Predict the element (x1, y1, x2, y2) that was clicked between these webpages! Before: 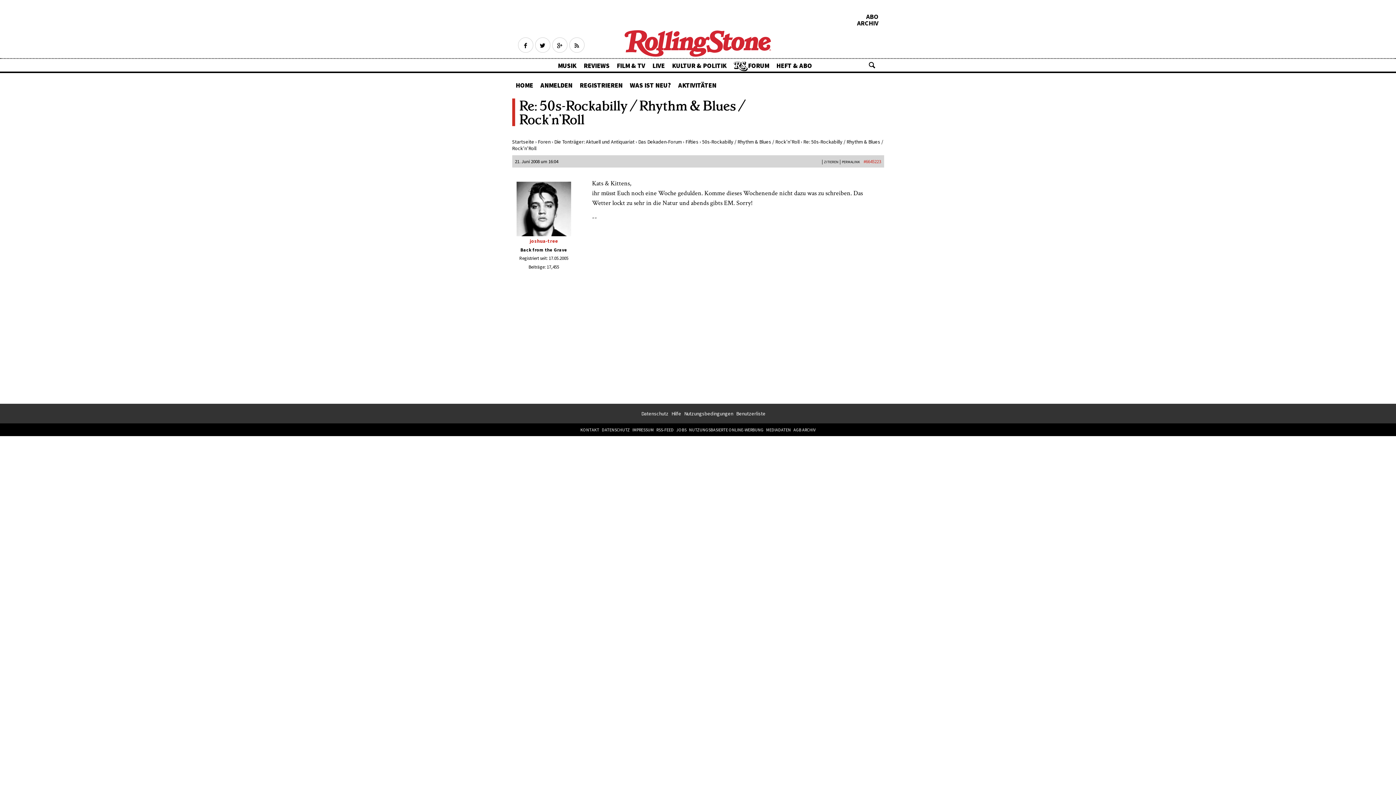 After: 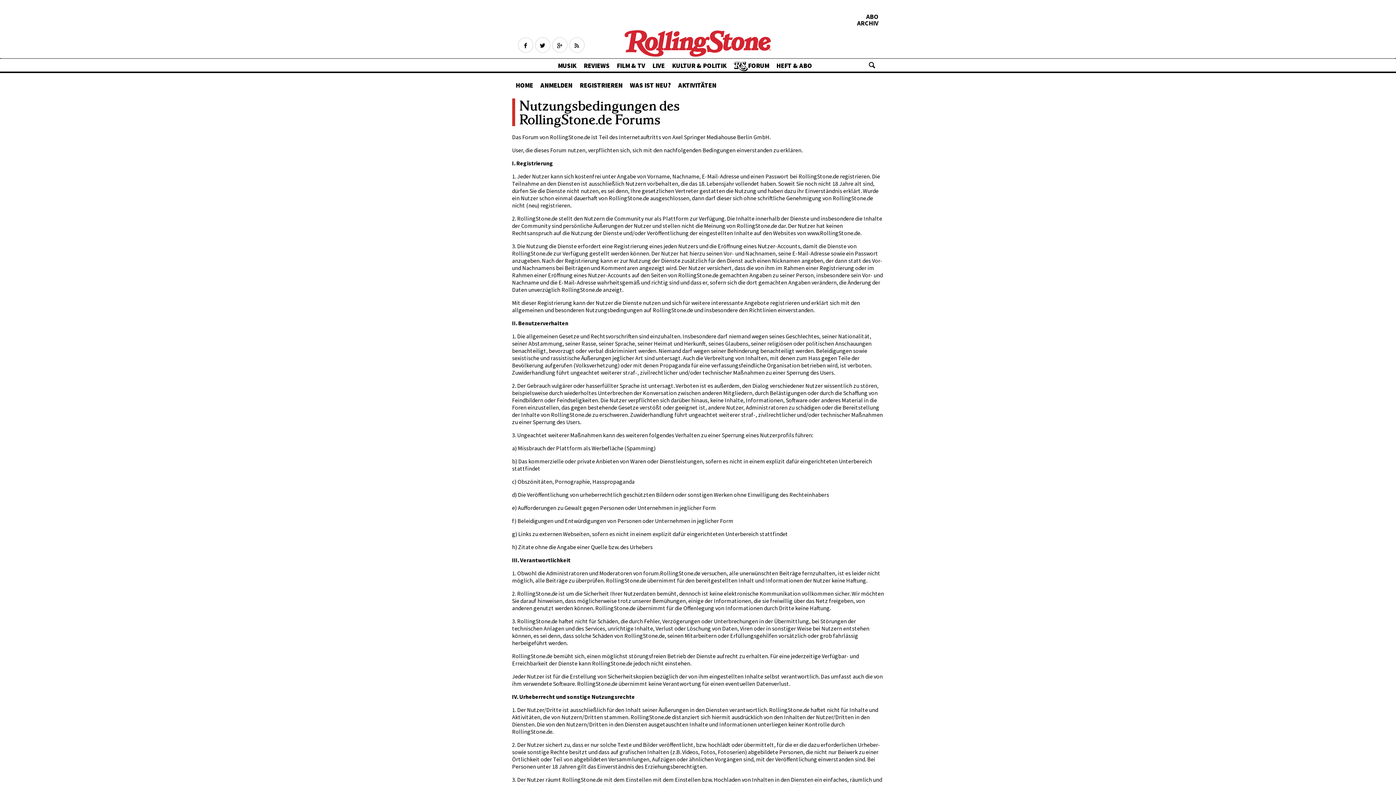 Action: label: Nutzungsbedingungen bbox: (682, 409, 733, 418)